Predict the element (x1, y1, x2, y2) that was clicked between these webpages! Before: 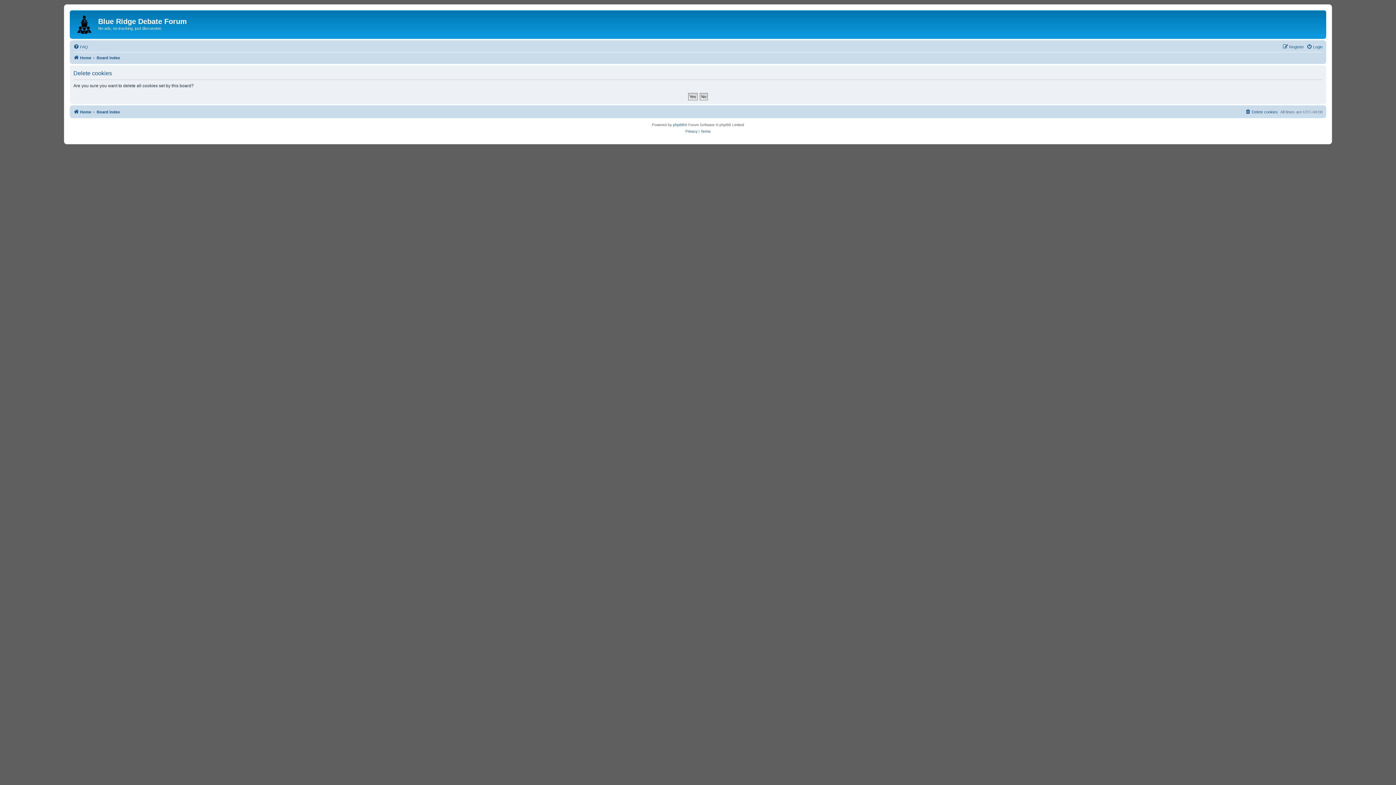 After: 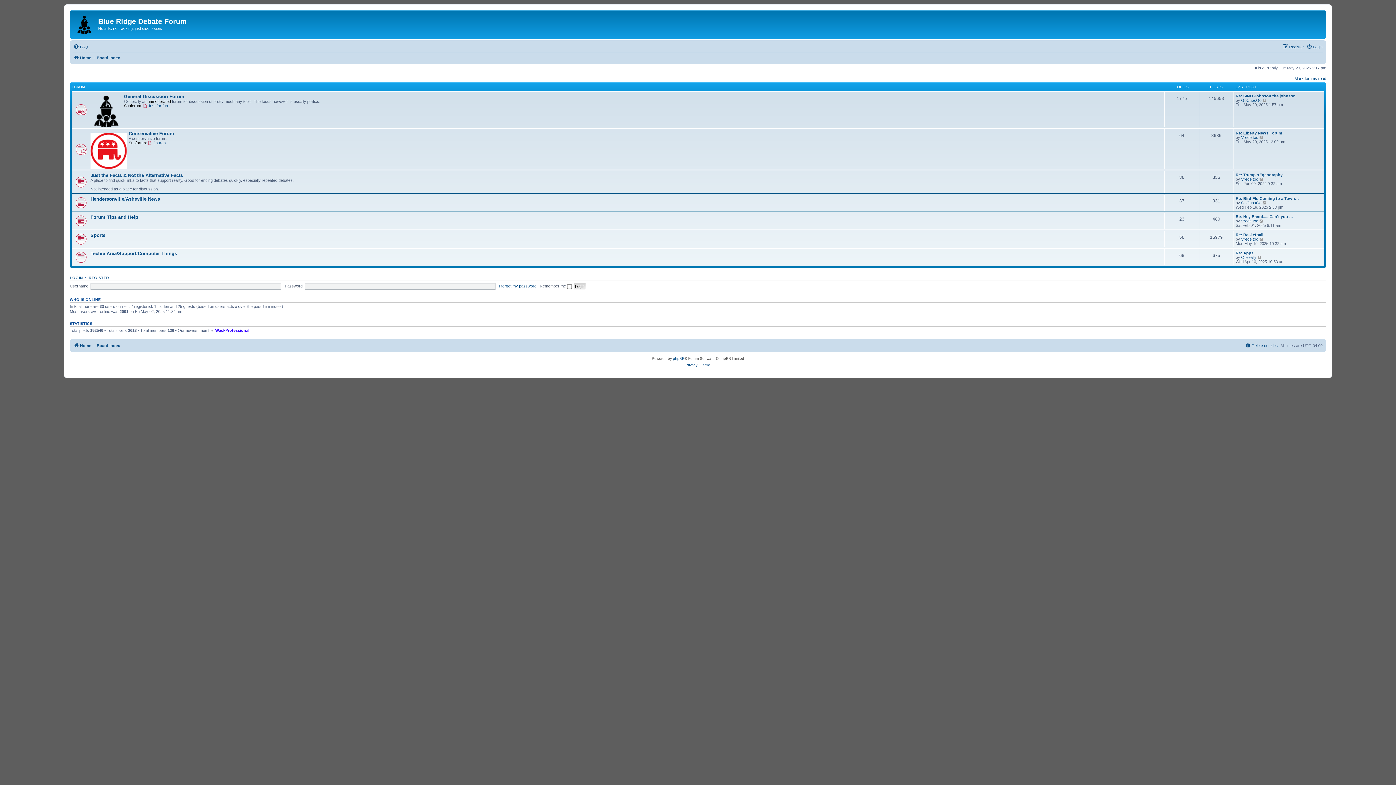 Action: bbox: (73, 107, 91, 116) label: Home